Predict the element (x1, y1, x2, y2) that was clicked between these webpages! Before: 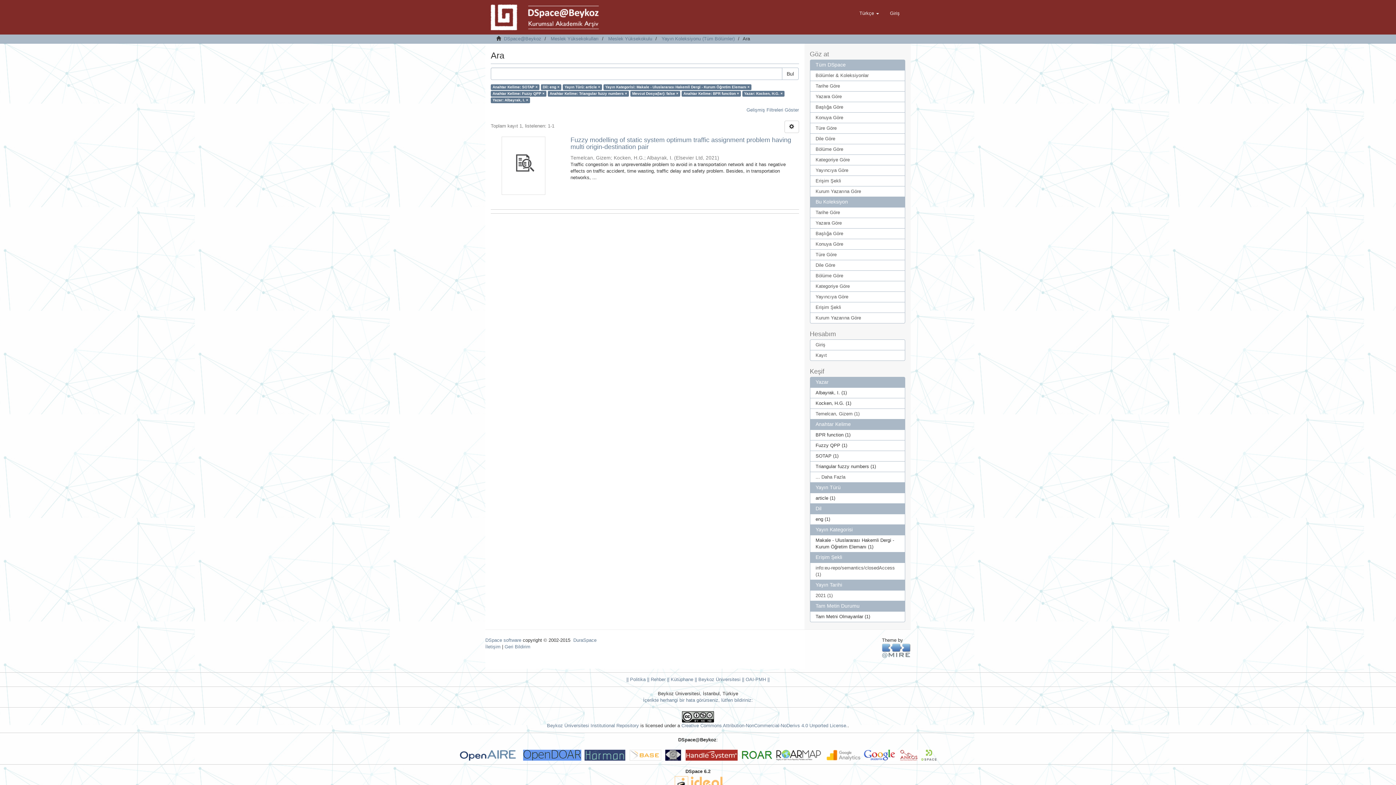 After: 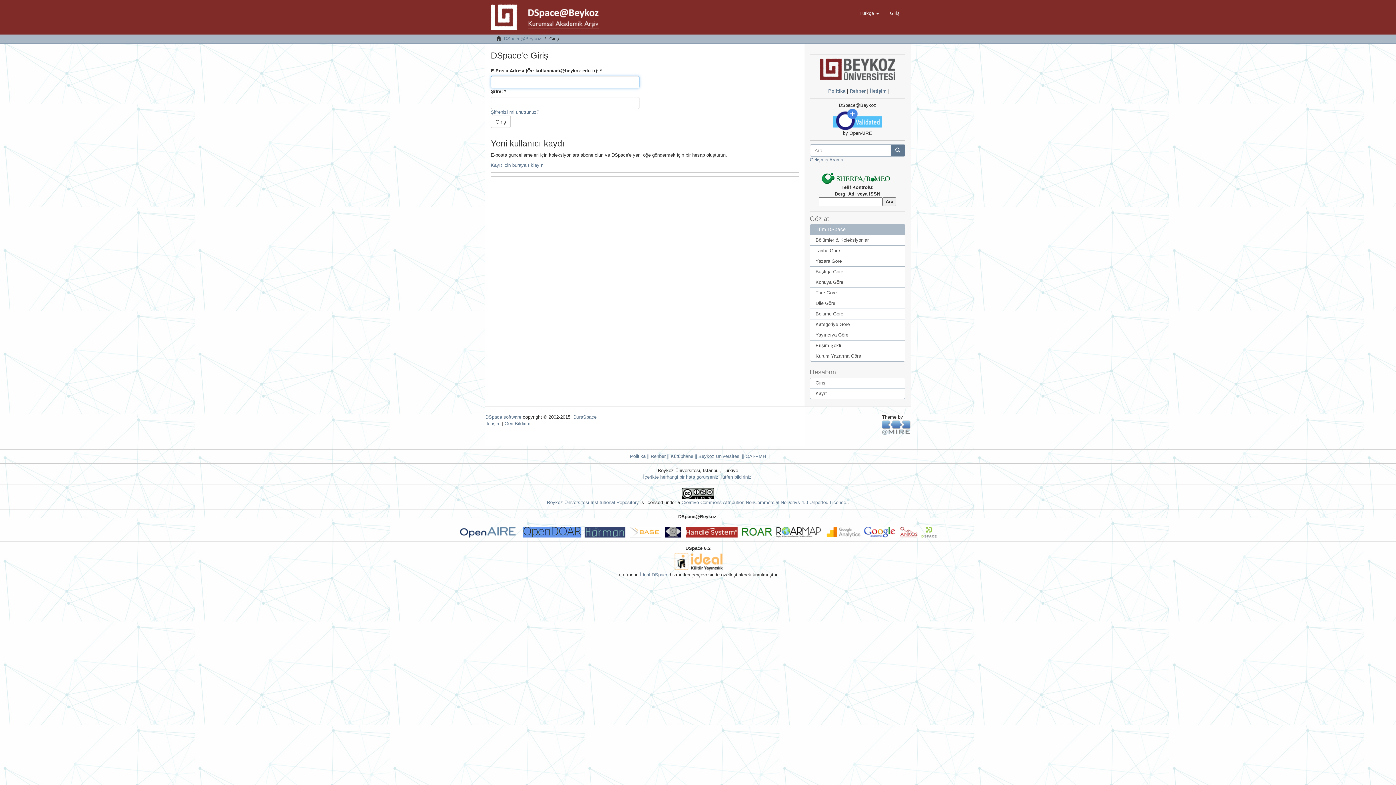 Action: bbox: (884, 4, 905, 22) label: Giriş